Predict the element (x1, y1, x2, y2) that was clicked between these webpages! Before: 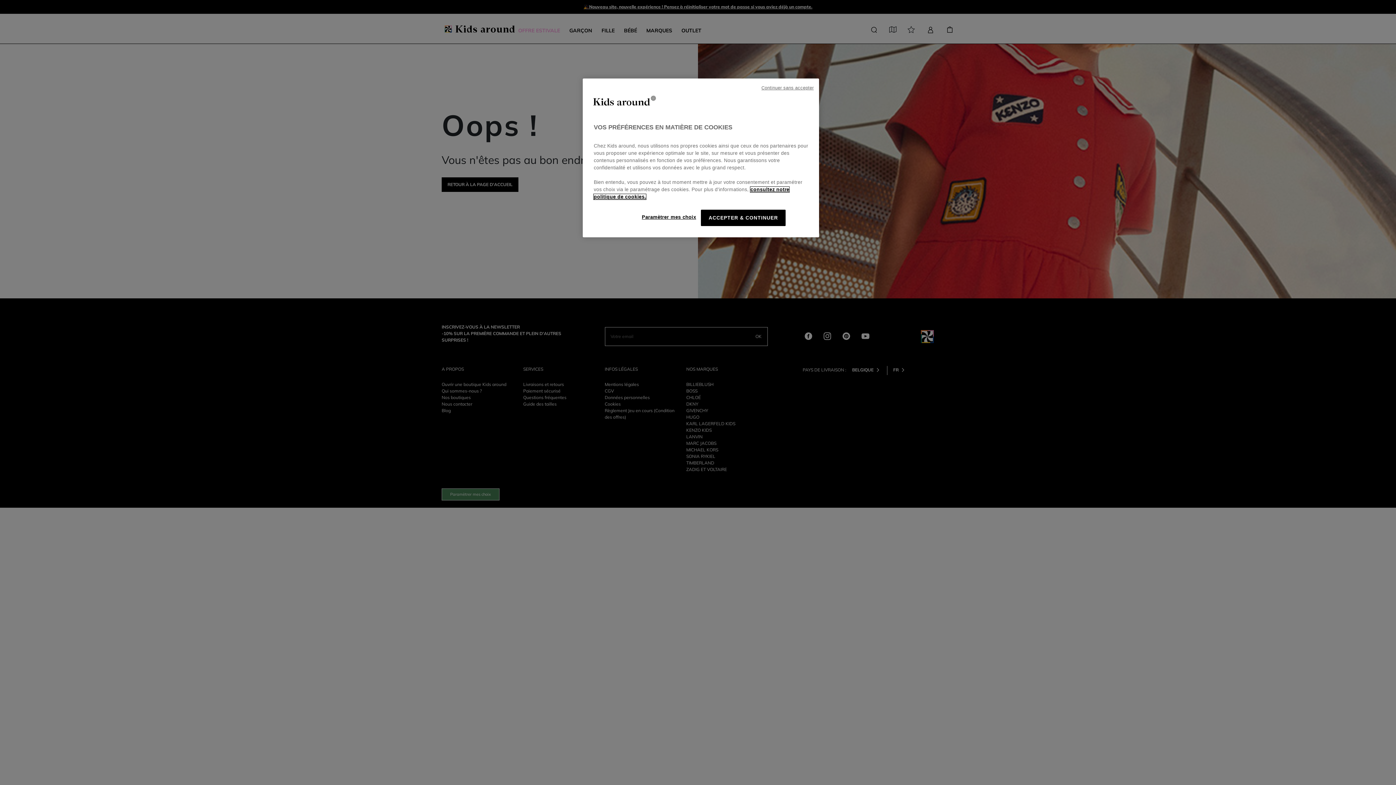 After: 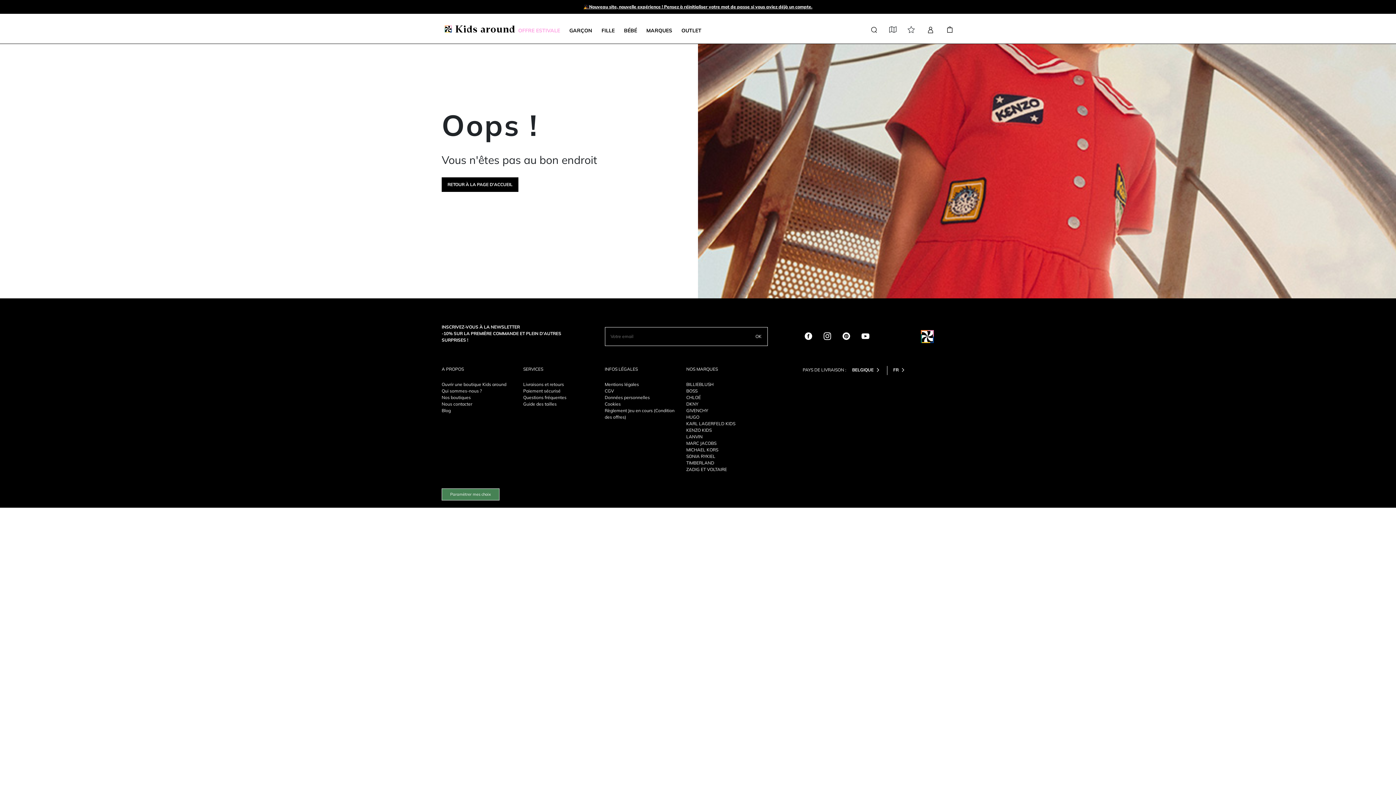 Action: label: ACCEPTER & CONTINUER bbox: (701, 209, 785, 226)